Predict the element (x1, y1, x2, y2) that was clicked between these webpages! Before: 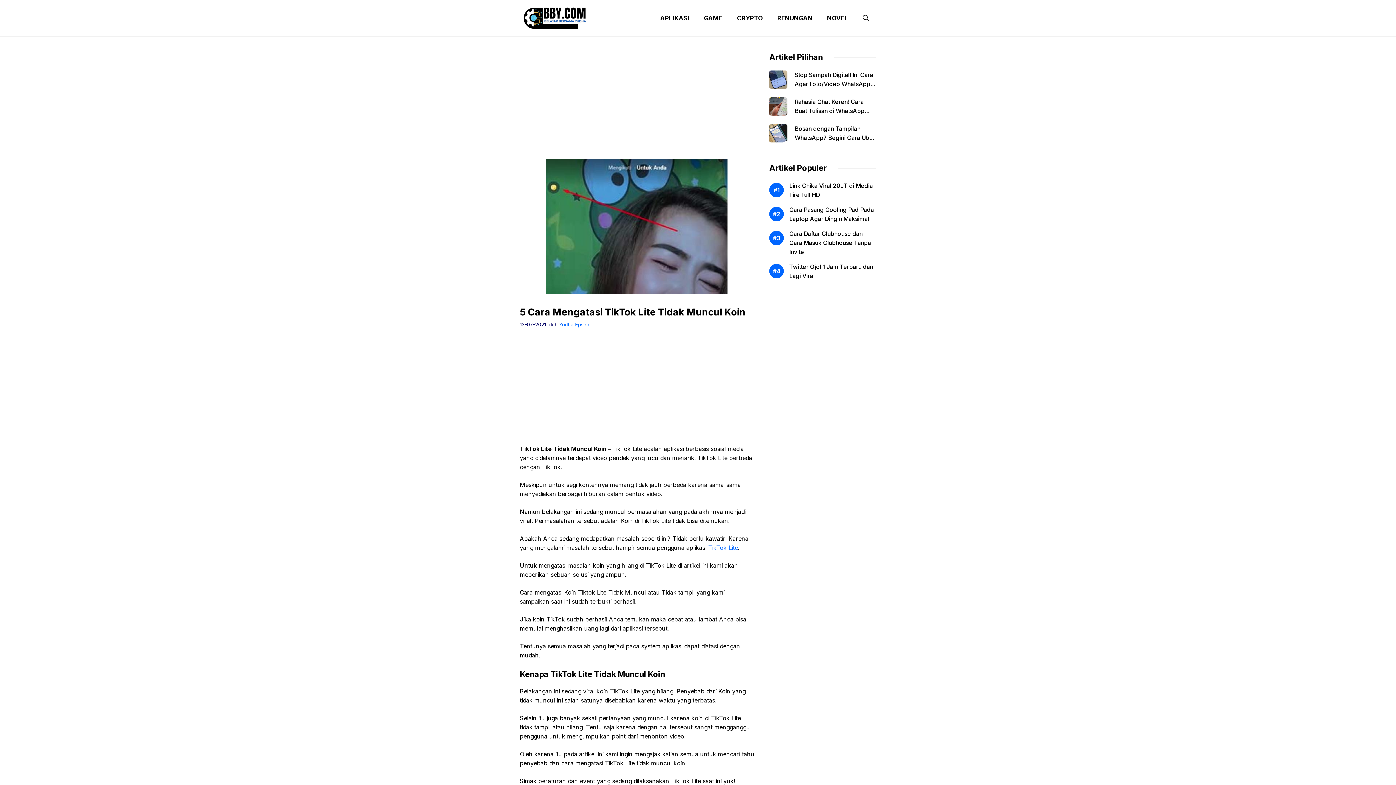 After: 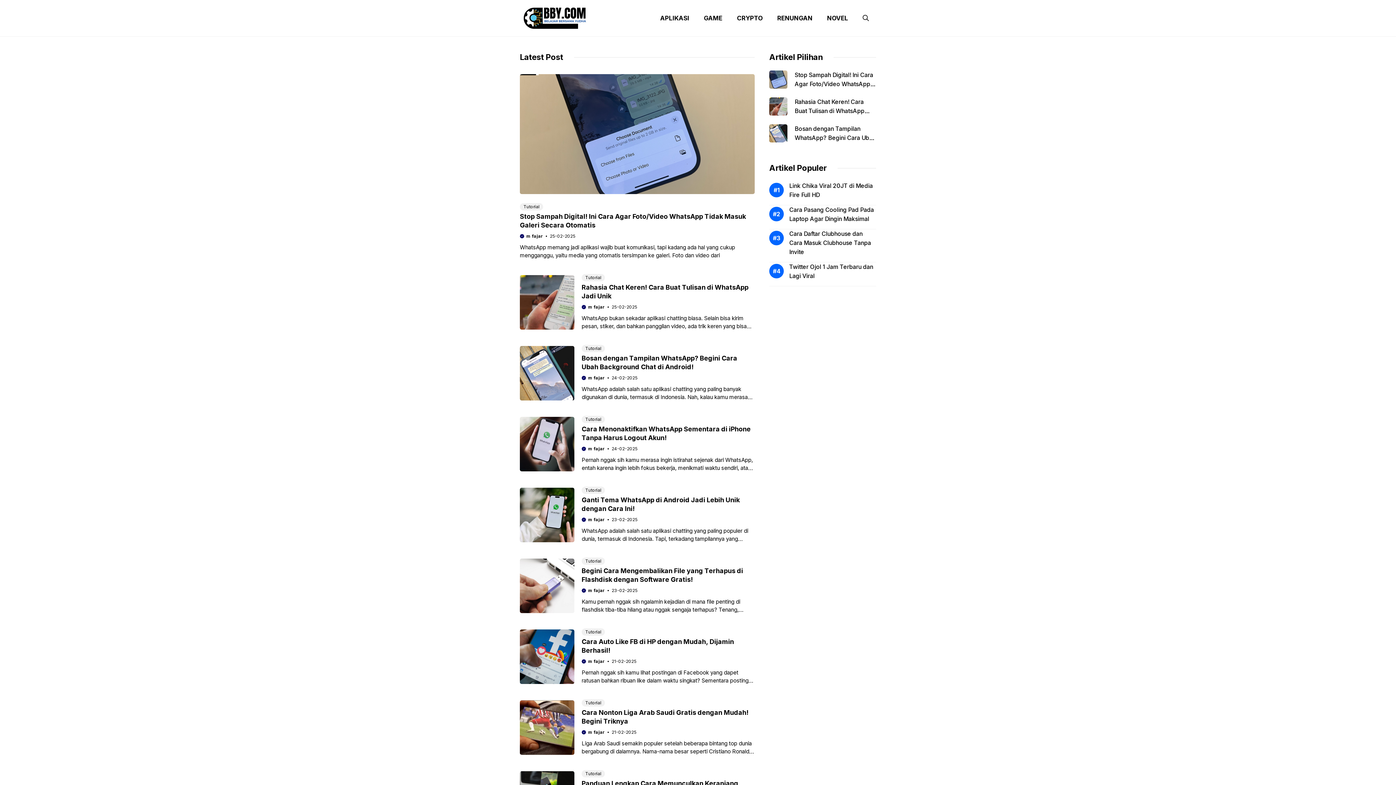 Action: bbox: (559, 321, 589, 327) label: Yudha Epsen